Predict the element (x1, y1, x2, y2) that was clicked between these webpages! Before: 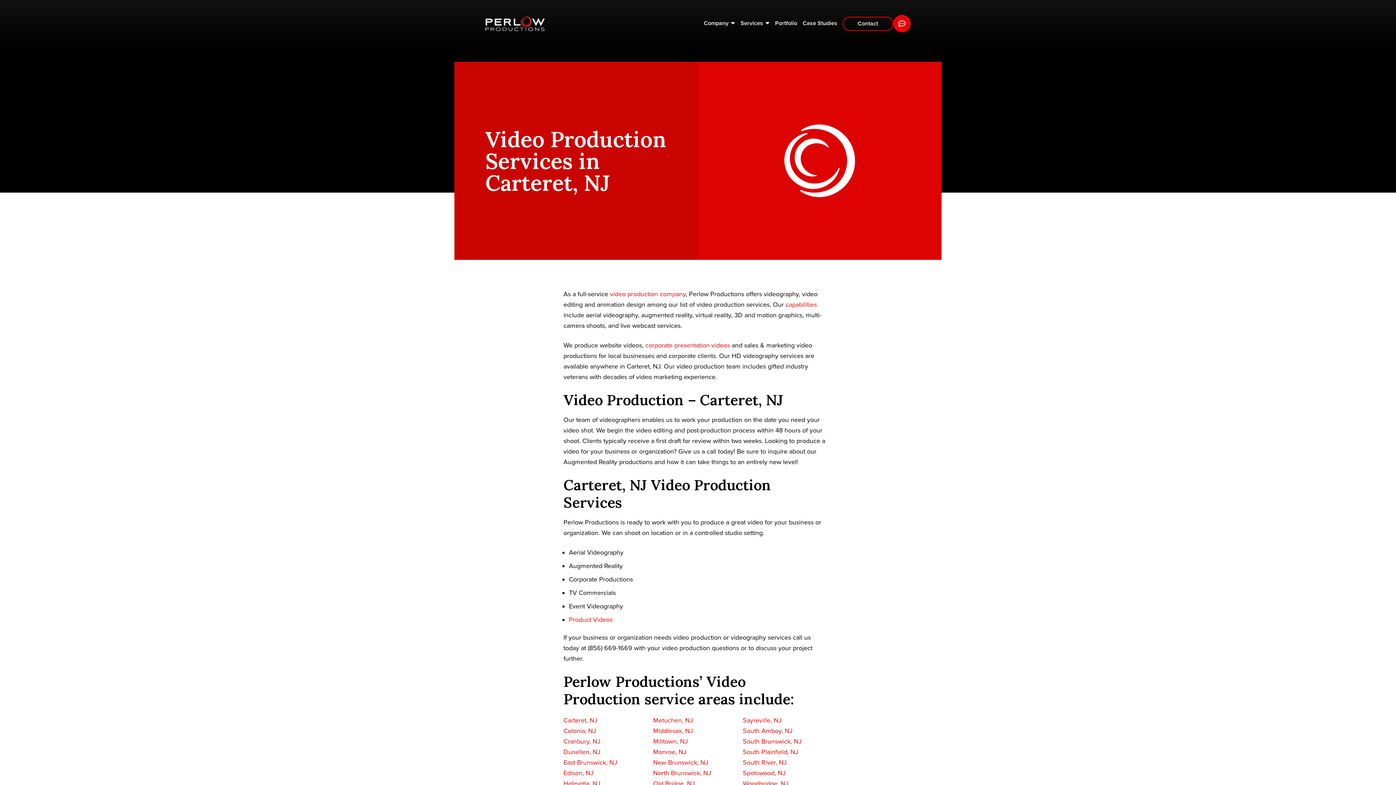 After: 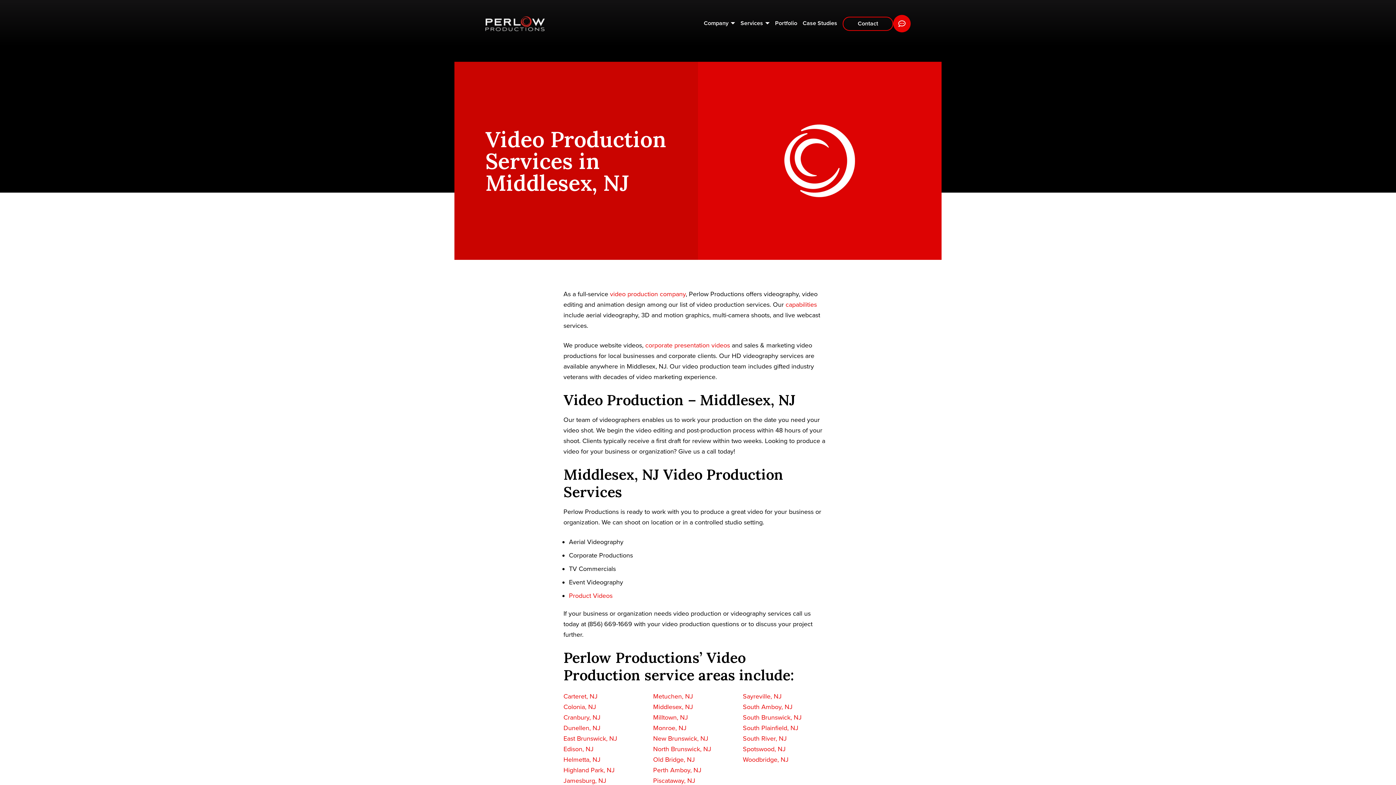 Action: bbox: (653, 727, 693, 735) label: Middlesex, NJ